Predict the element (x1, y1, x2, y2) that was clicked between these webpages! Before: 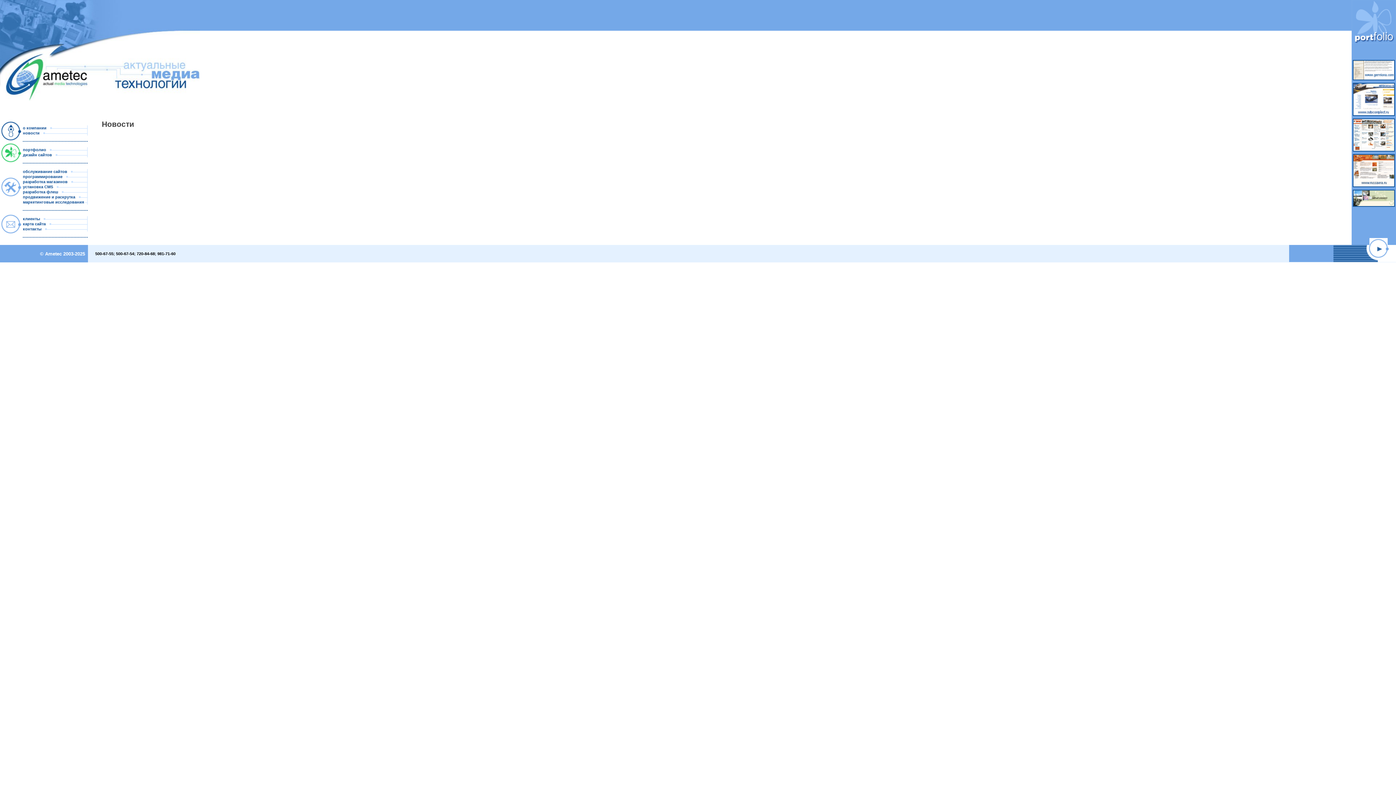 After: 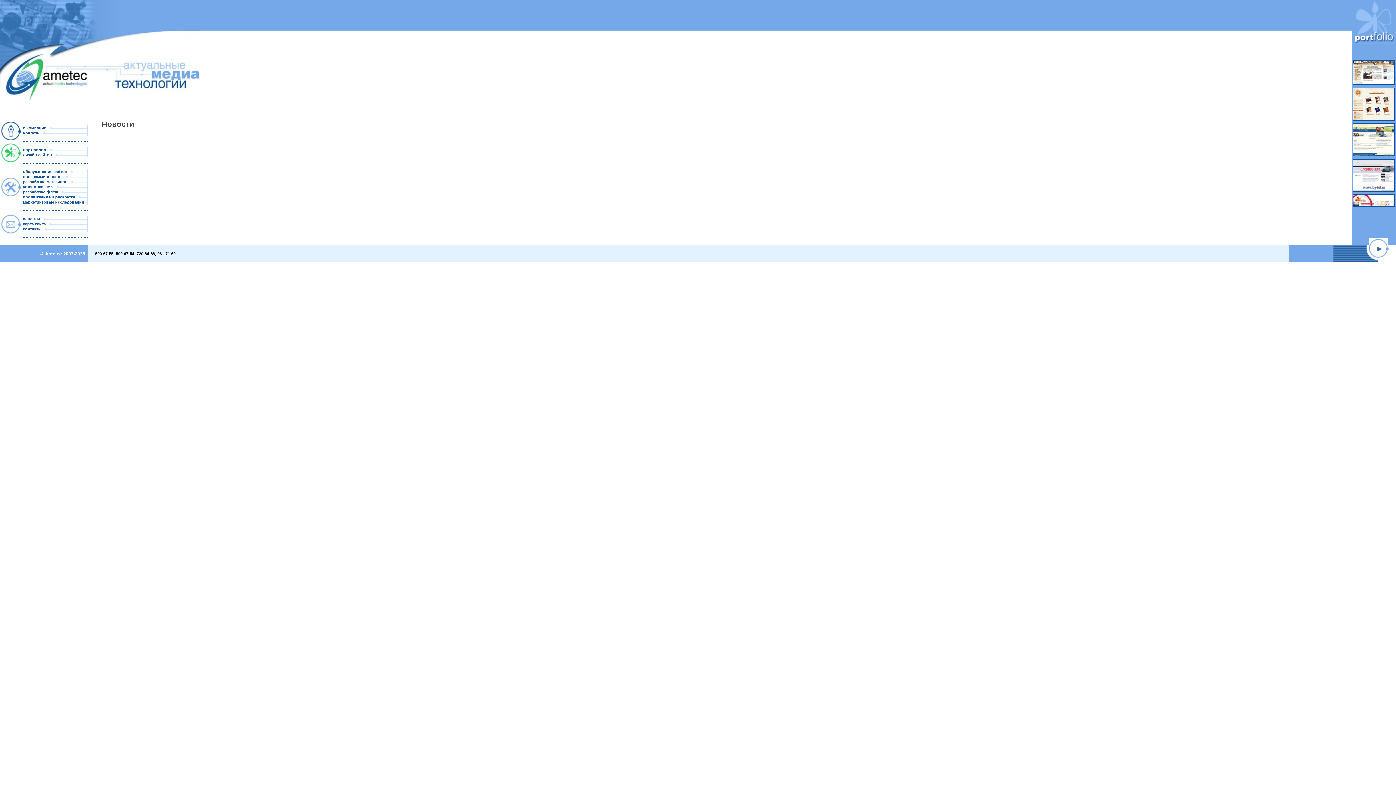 Action: bbox: (22, 200, 85, 204) label: маркетинговые исследования 